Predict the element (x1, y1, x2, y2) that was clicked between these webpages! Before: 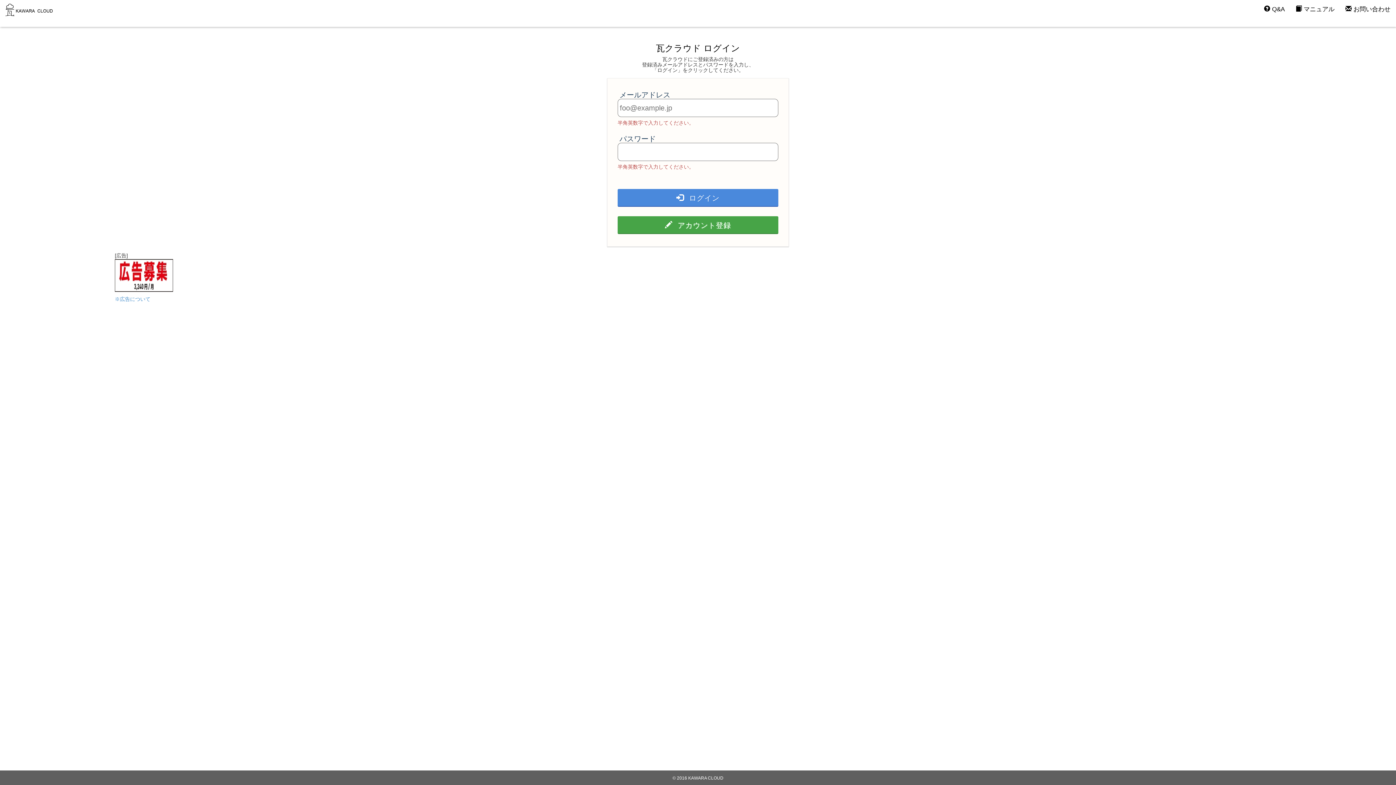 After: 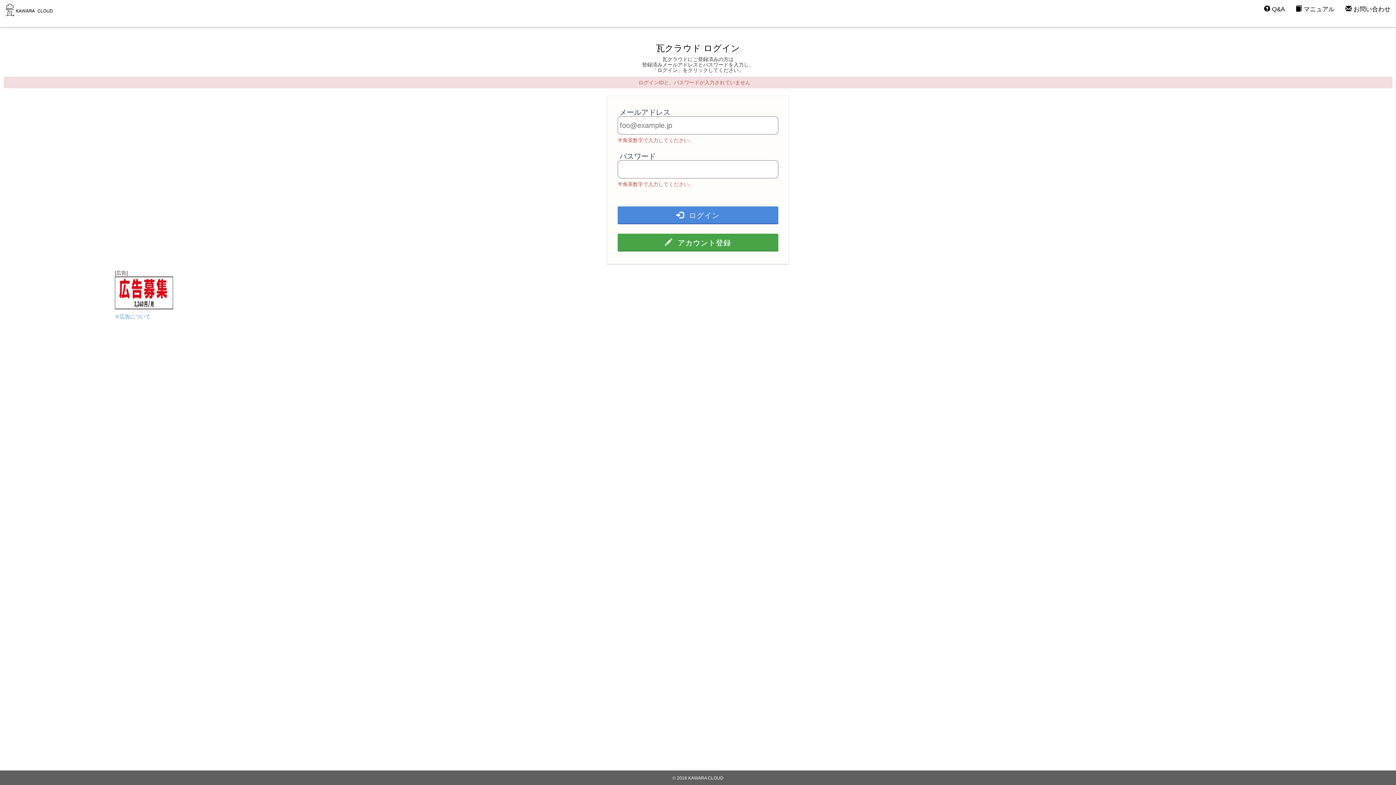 Action: label:   ログイン bbox: (617, 189, 778, 206)